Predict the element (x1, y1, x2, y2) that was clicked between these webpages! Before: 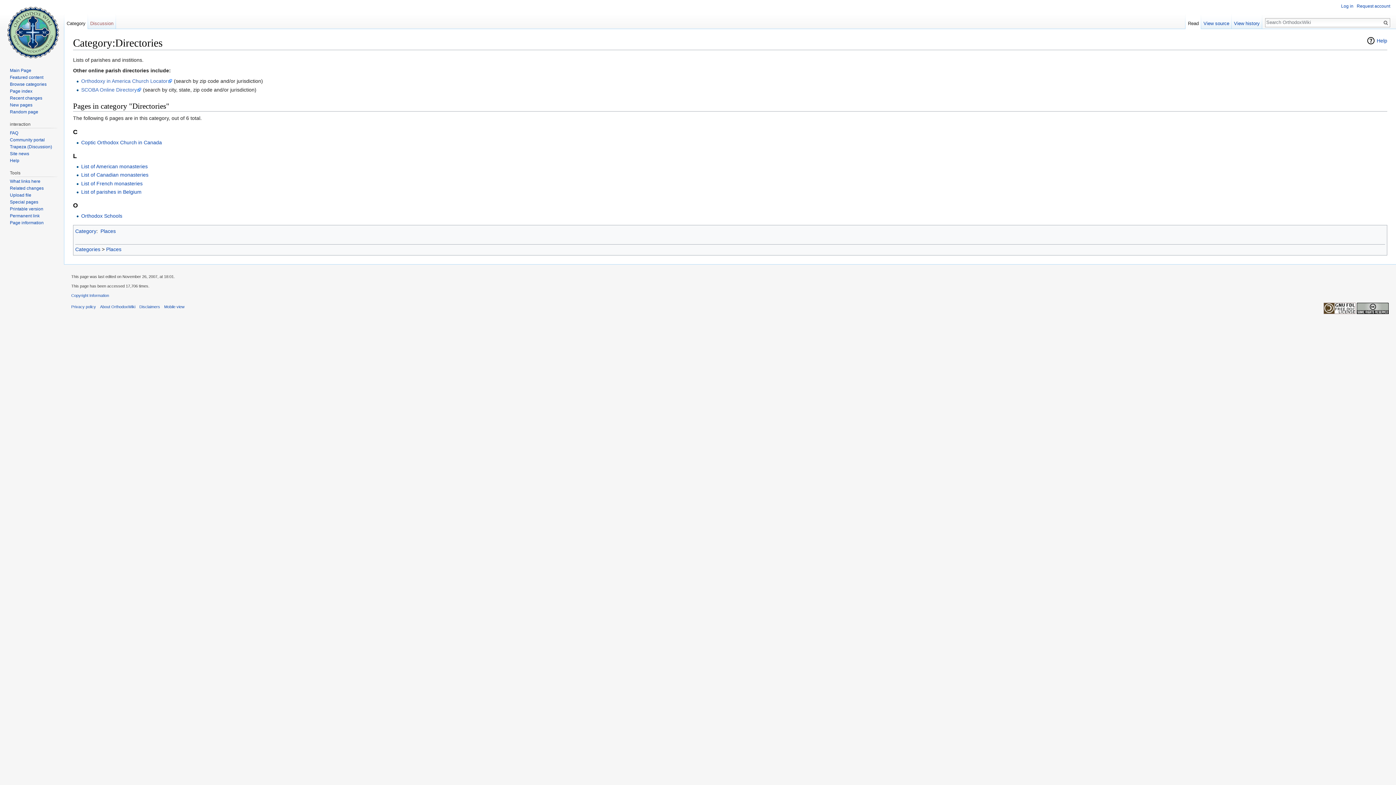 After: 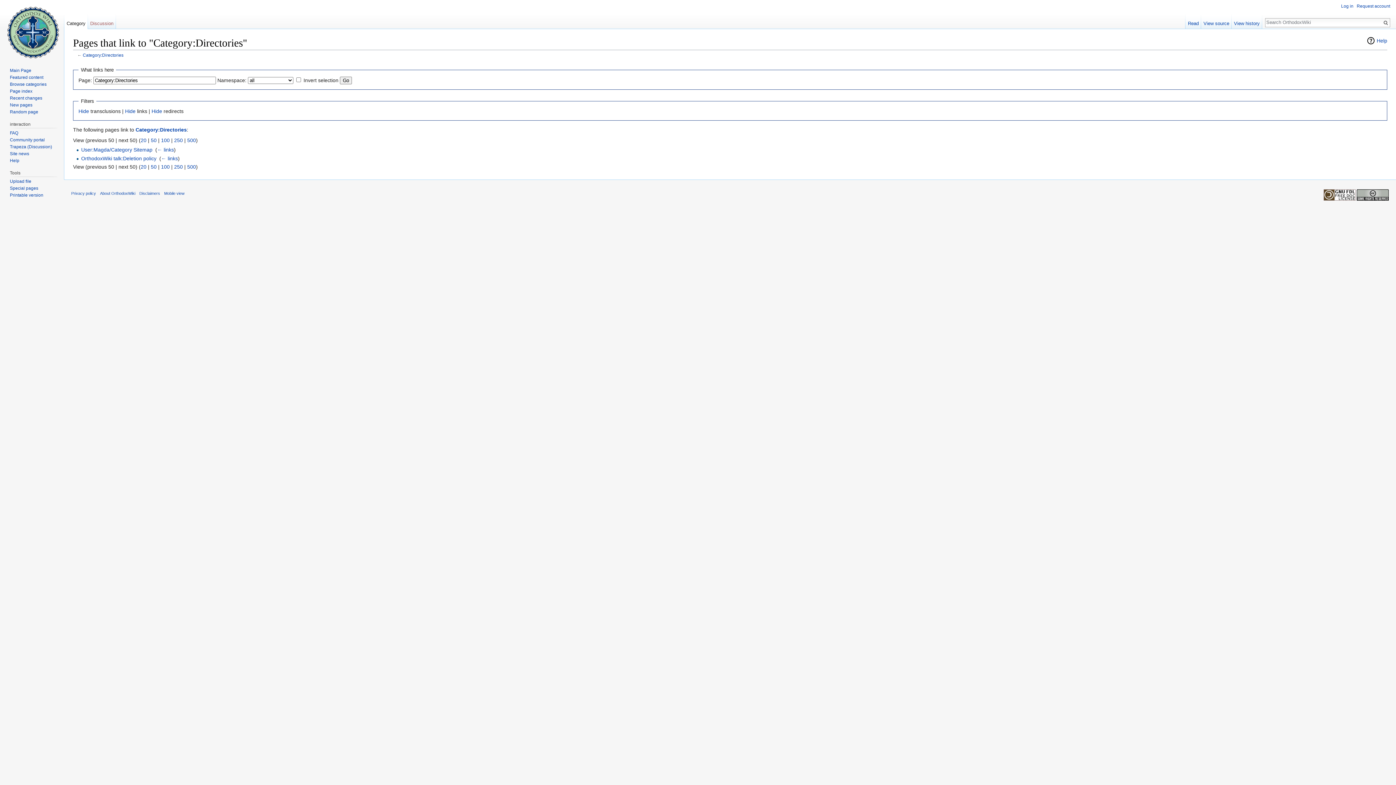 Action: bbox: (9, 179, 40, 184) label: What links here